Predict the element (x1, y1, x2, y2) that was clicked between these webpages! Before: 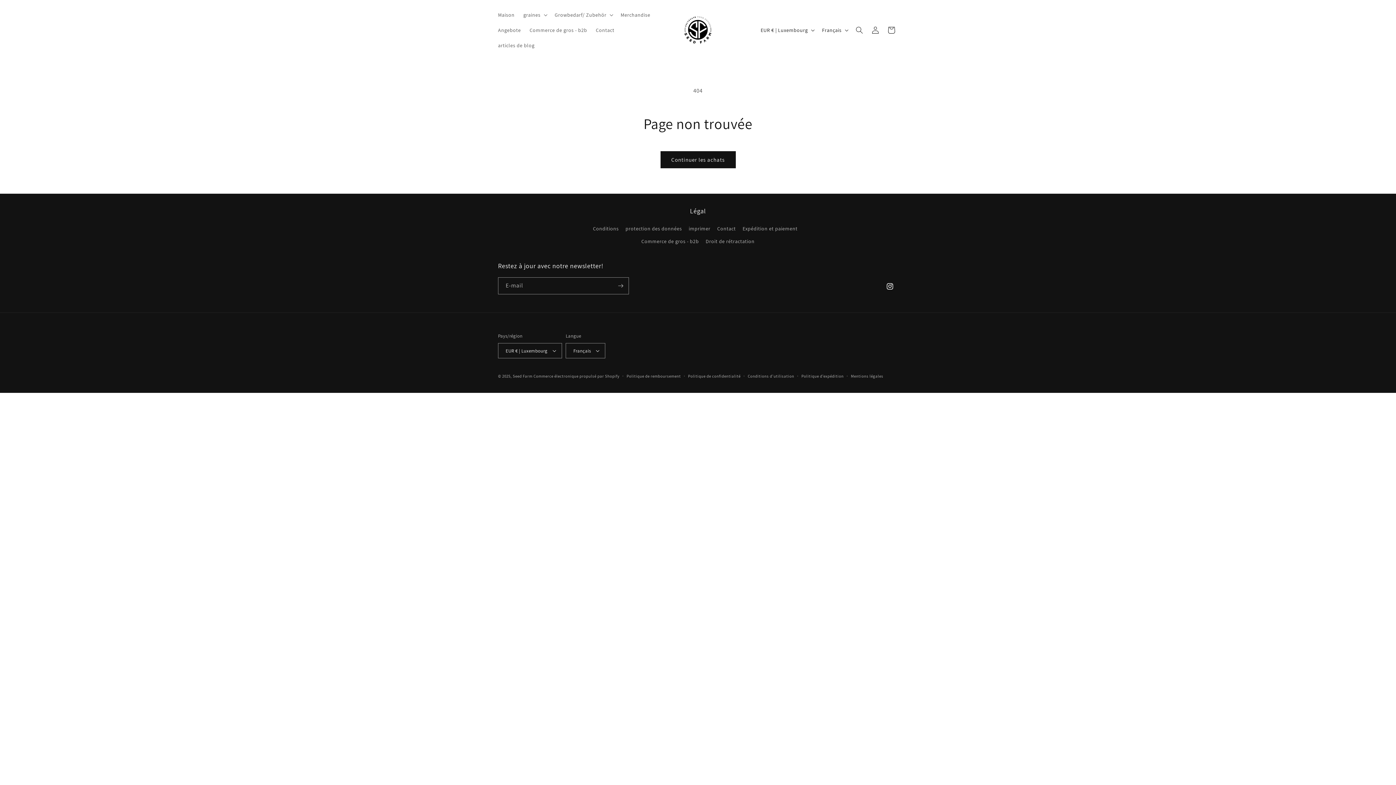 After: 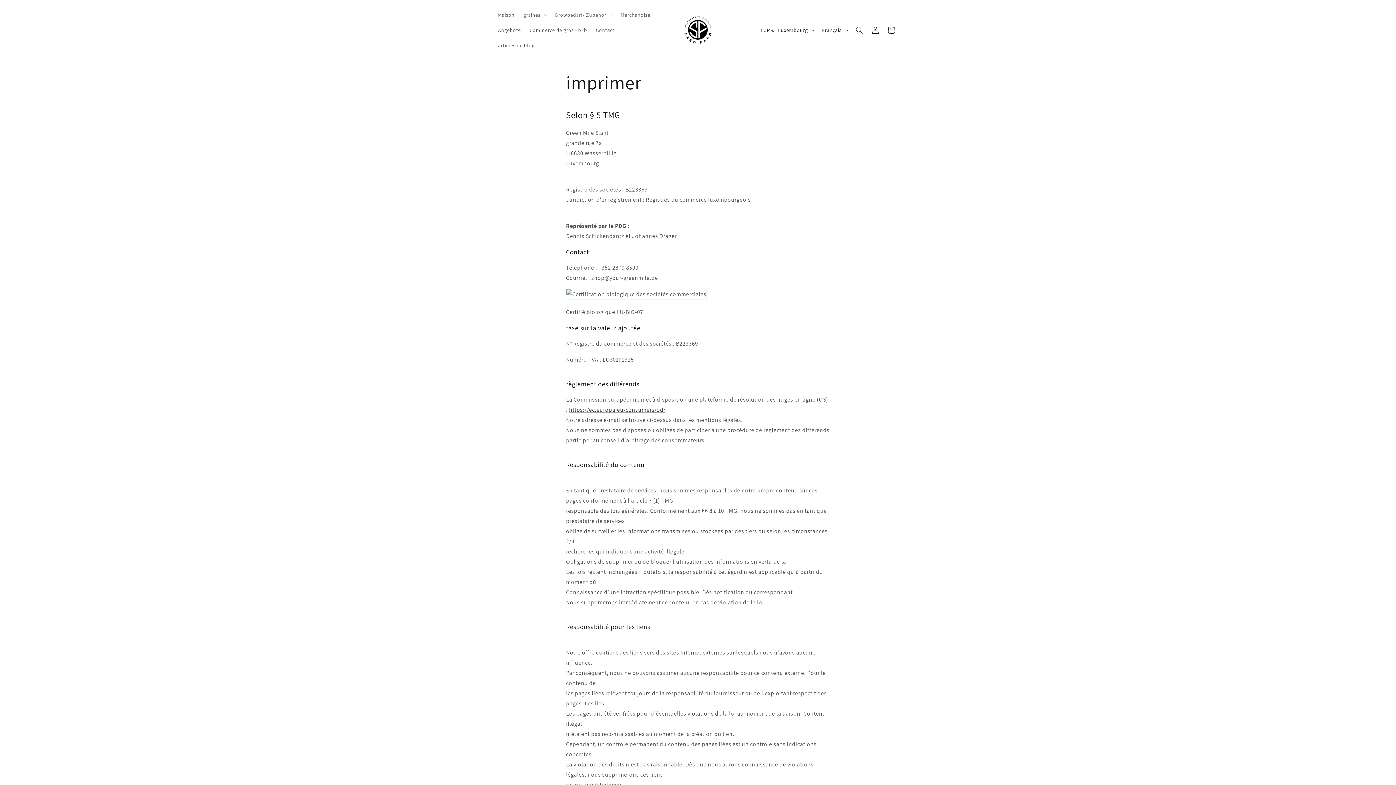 Action: label: imprimer bbox: (688, 222, 710, 235)